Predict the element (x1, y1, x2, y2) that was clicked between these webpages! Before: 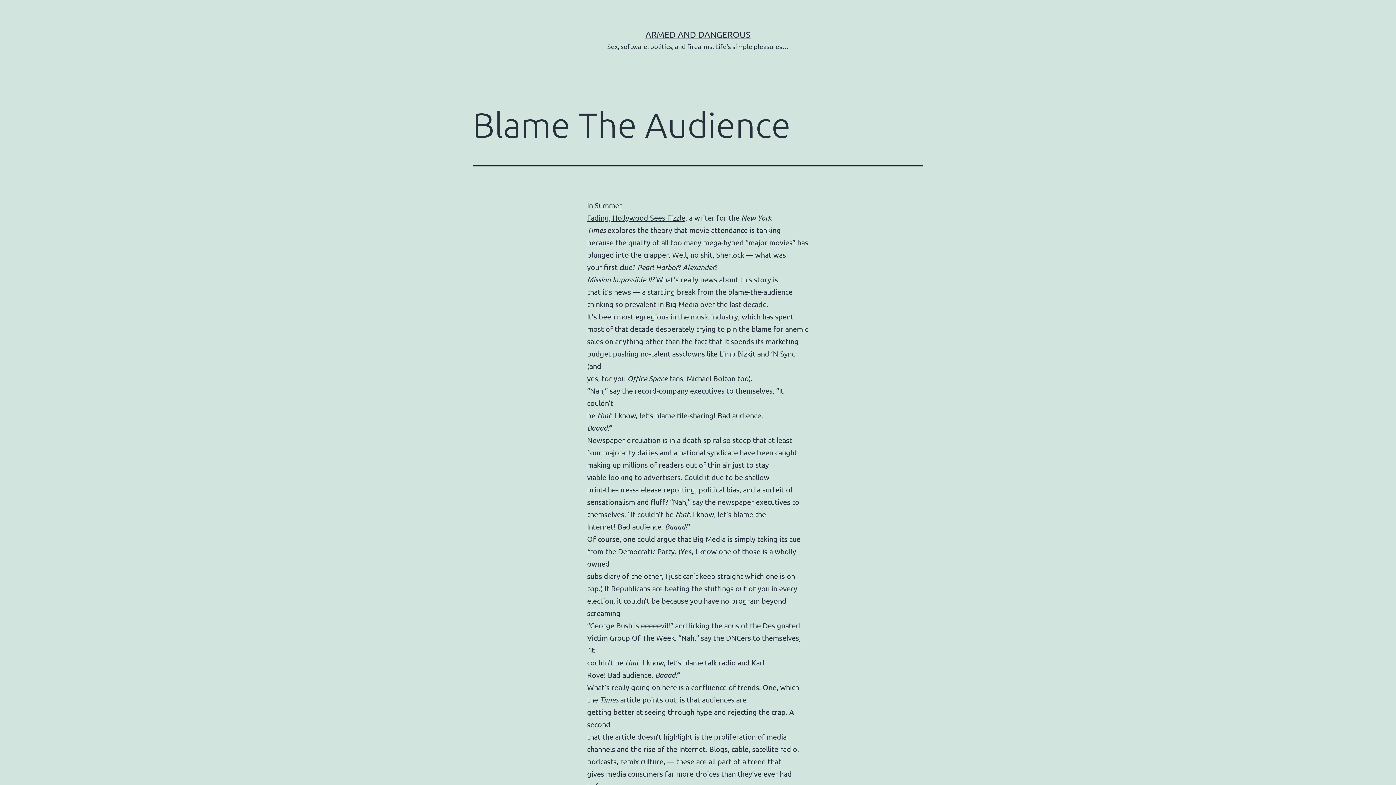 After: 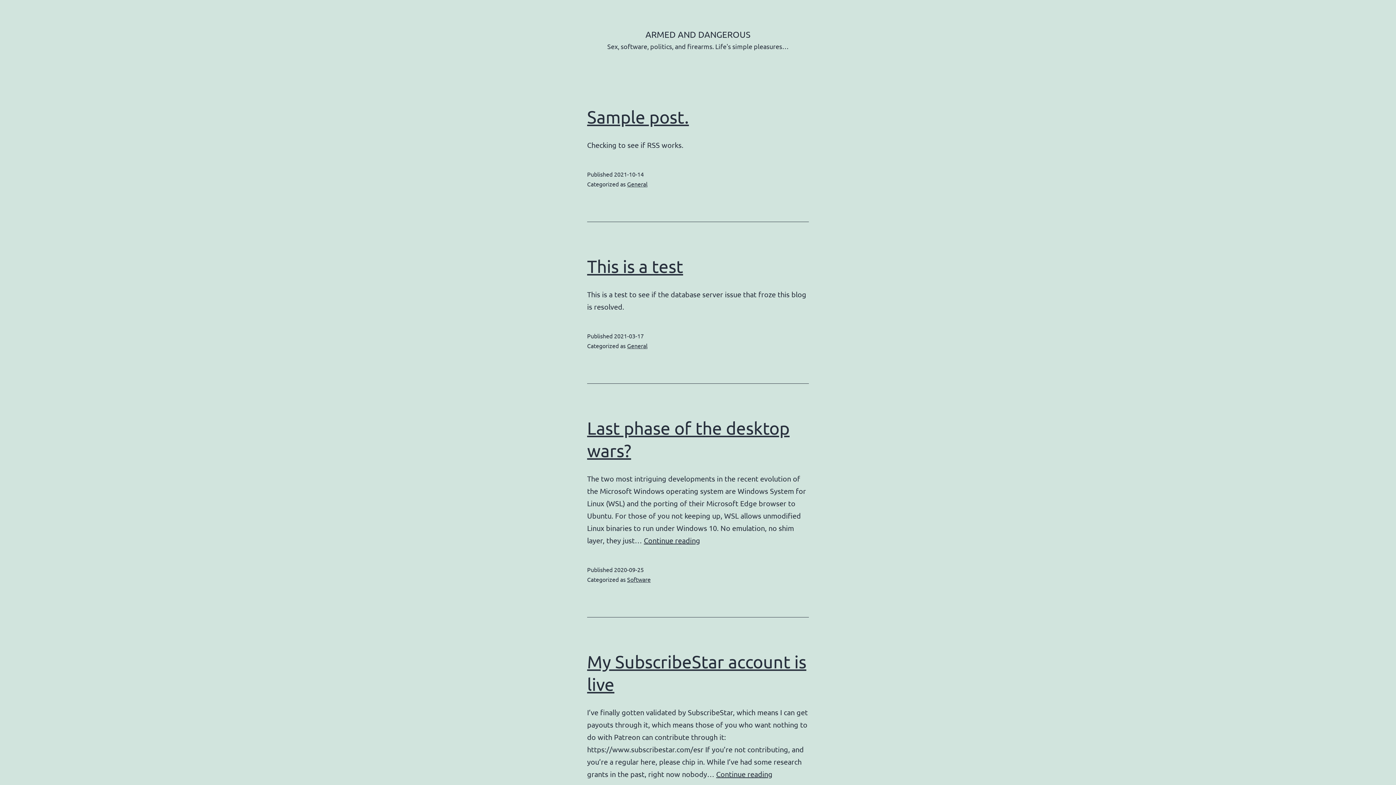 Action: bbox: (645, 29, 750, 39) label: ARMED AND DANGEROUS